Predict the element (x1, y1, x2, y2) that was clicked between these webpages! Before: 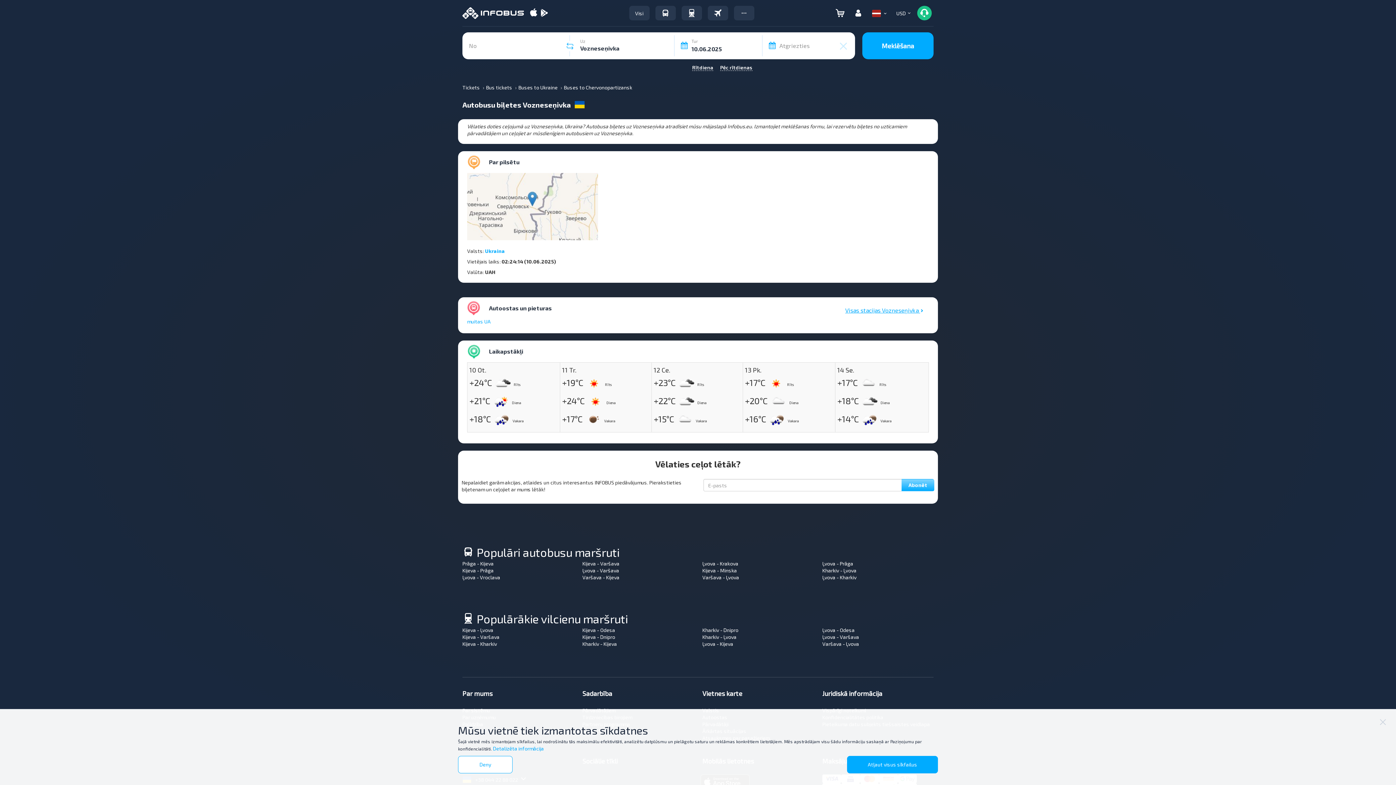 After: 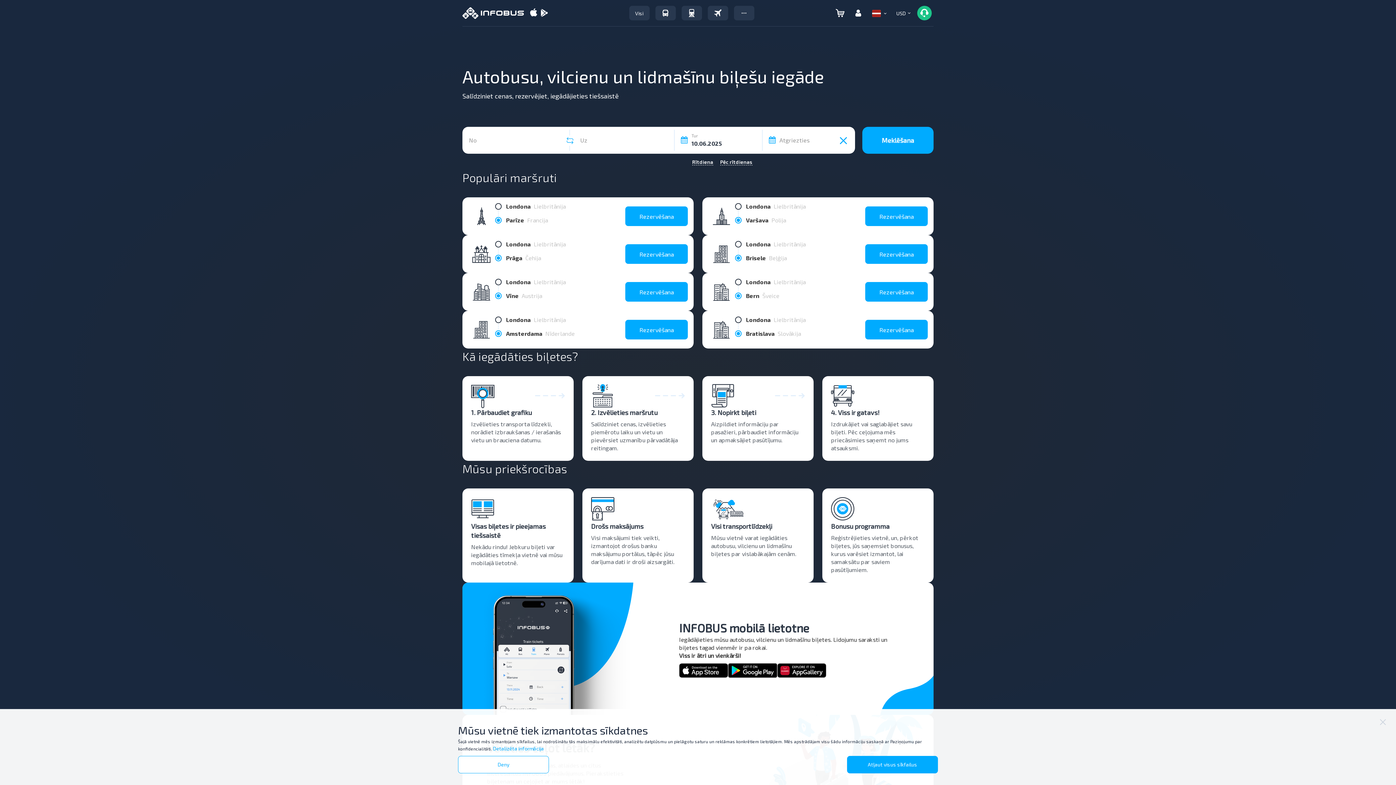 Action: bbox: (462, 84, 480, 90) label: Tickets